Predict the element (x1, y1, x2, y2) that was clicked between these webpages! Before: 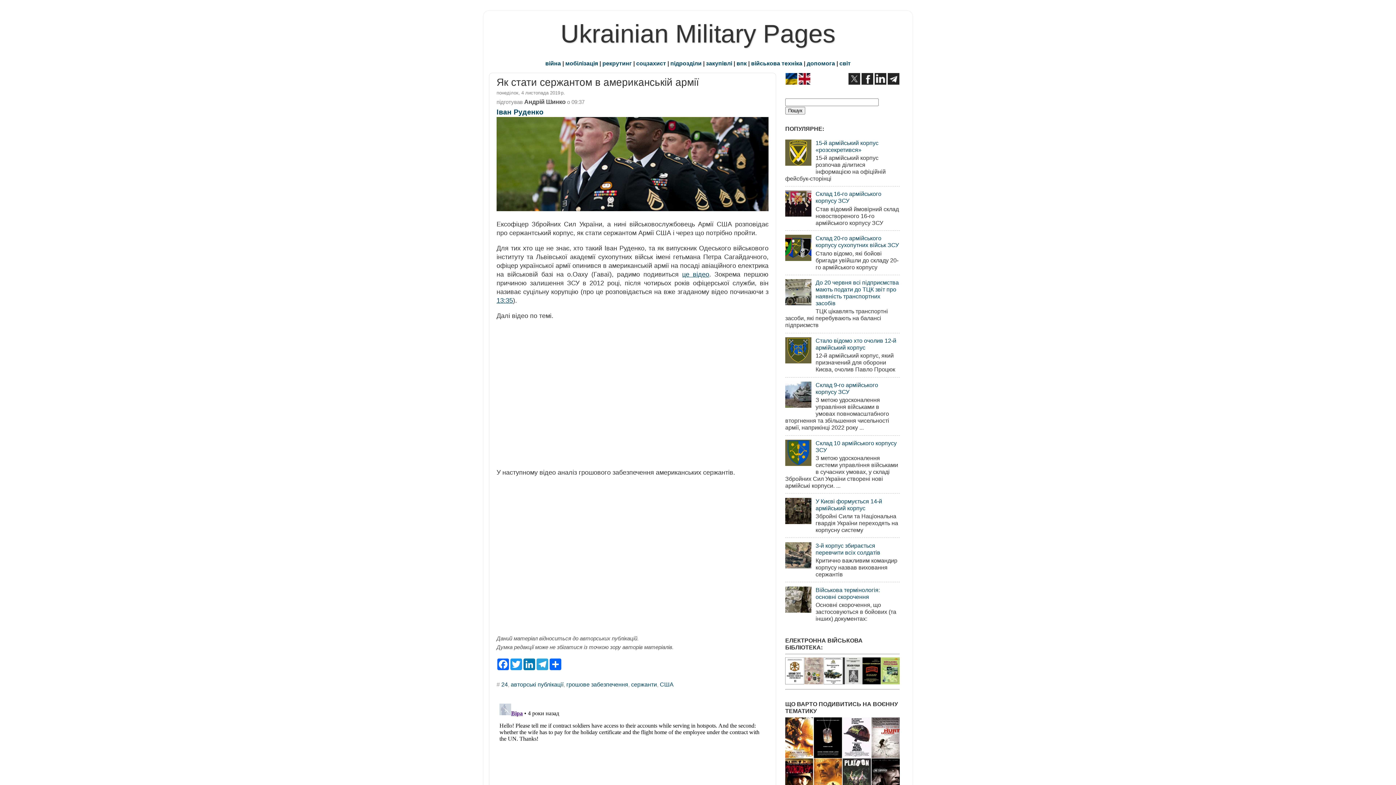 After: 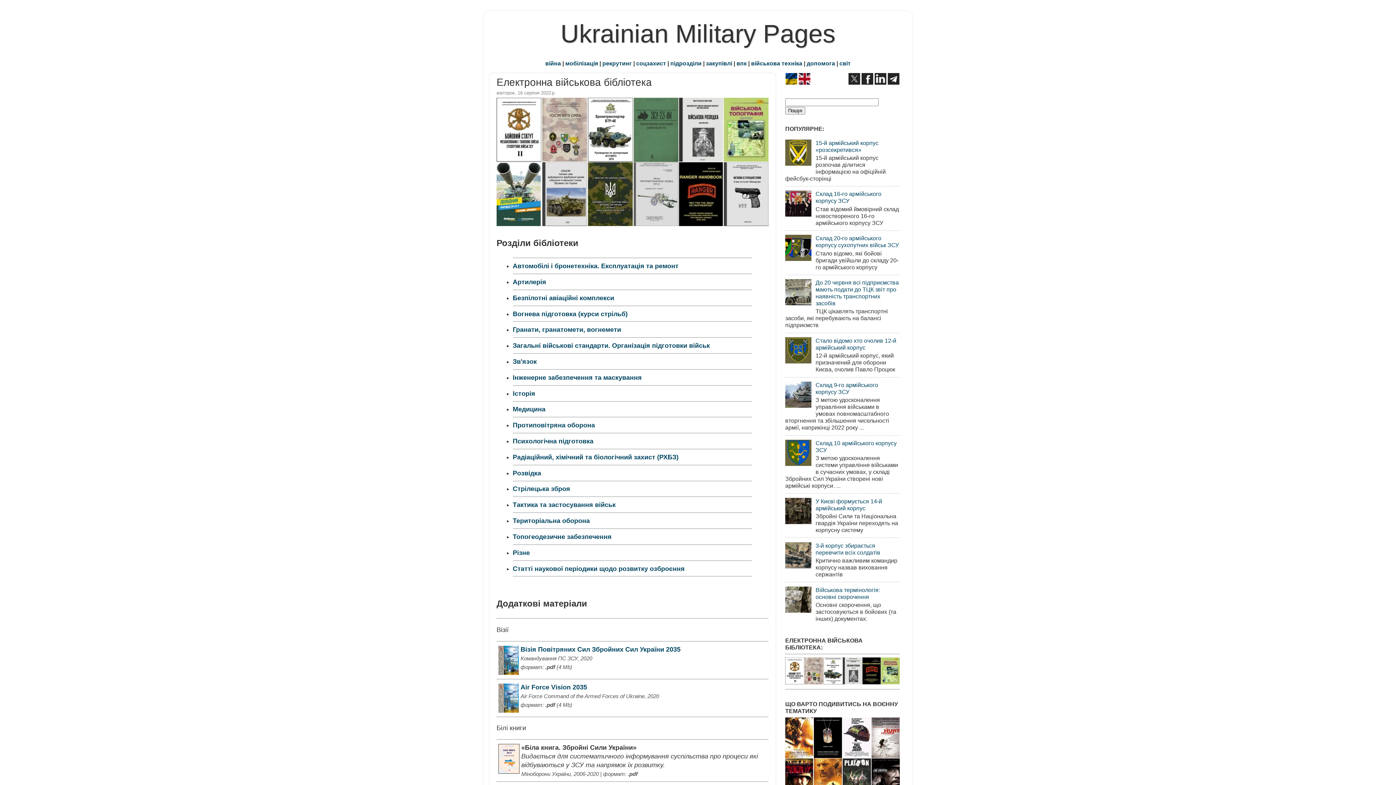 Action: bbox: (785, 679, 900, 685)